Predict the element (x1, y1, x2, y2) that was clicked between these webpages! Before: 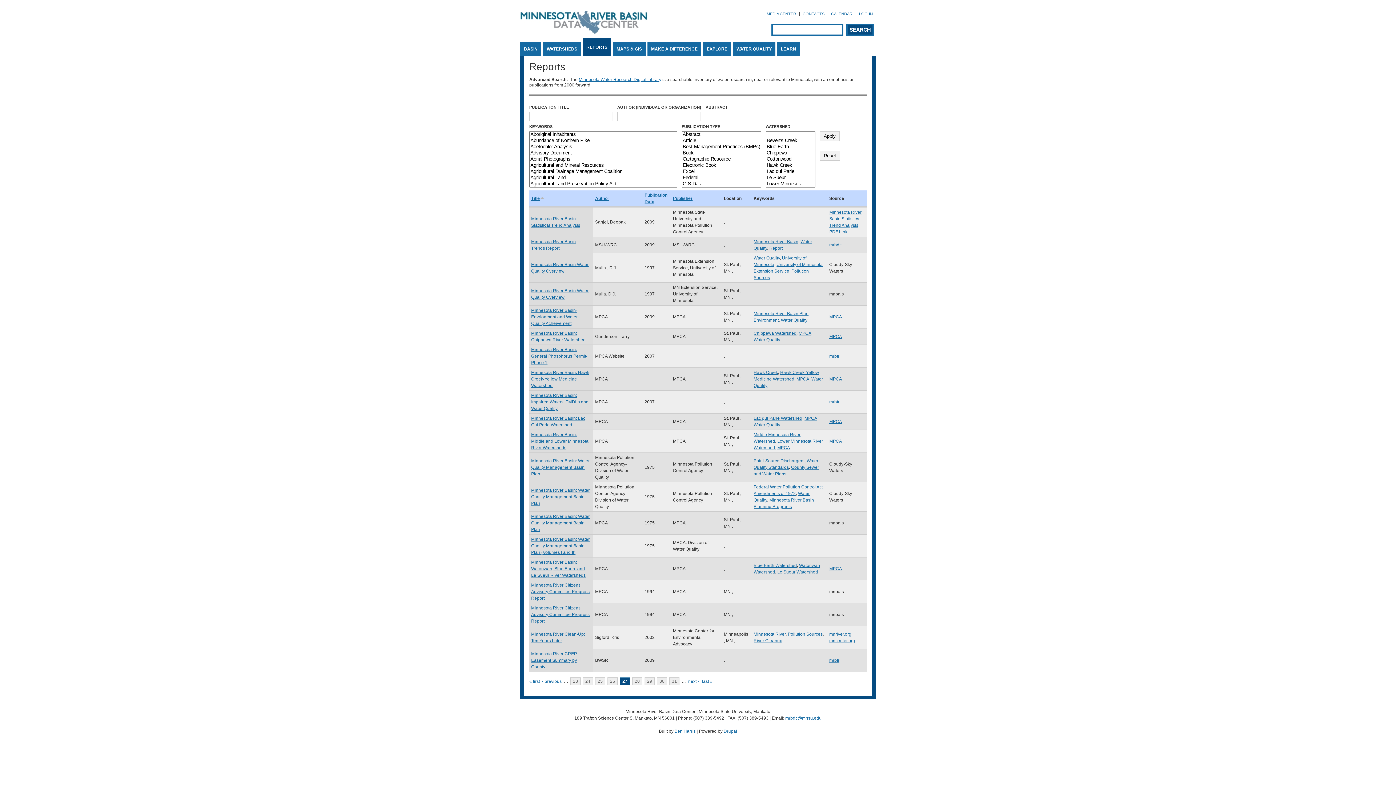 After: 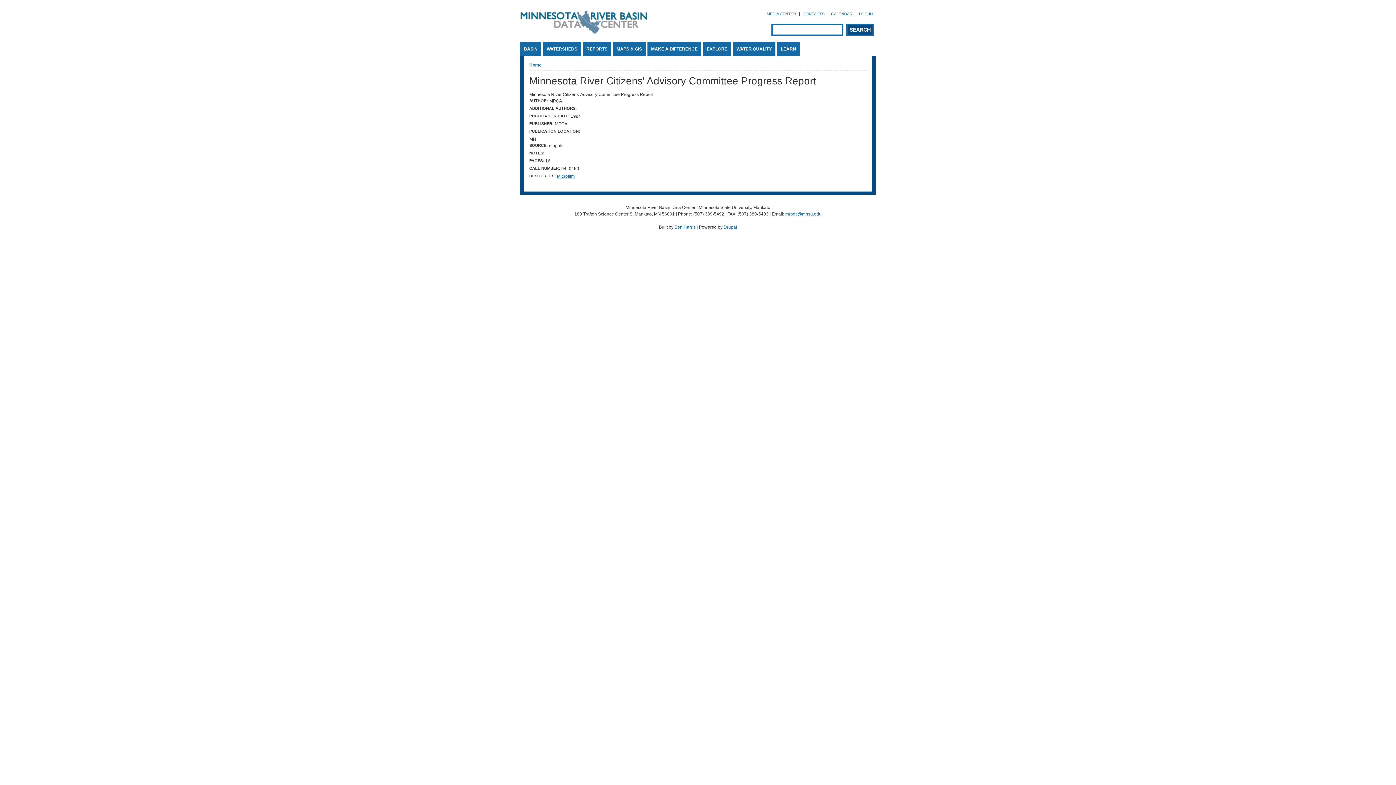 Action: bbox: (531, 605, 589, 624) label: Minnesota River Citizens' Advisory Committee Progress Report